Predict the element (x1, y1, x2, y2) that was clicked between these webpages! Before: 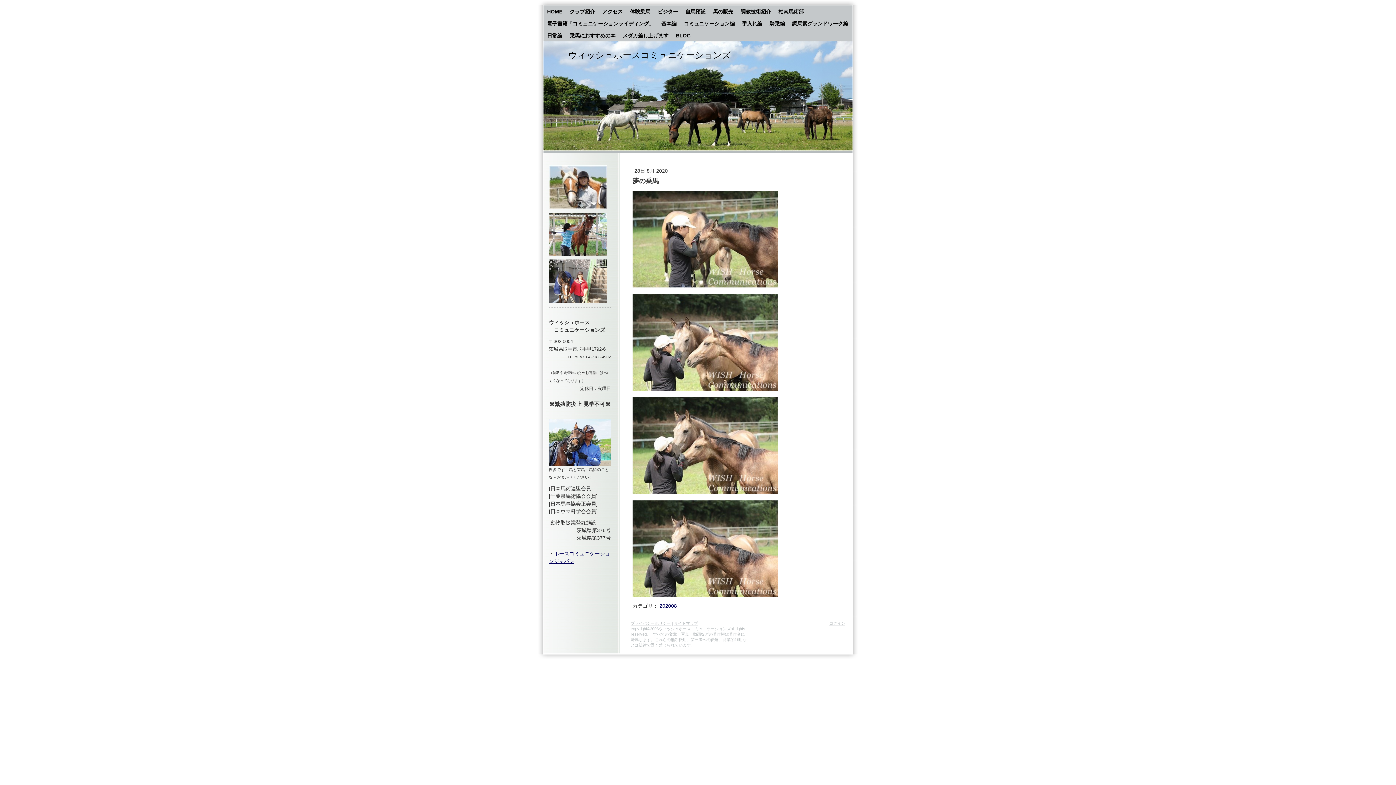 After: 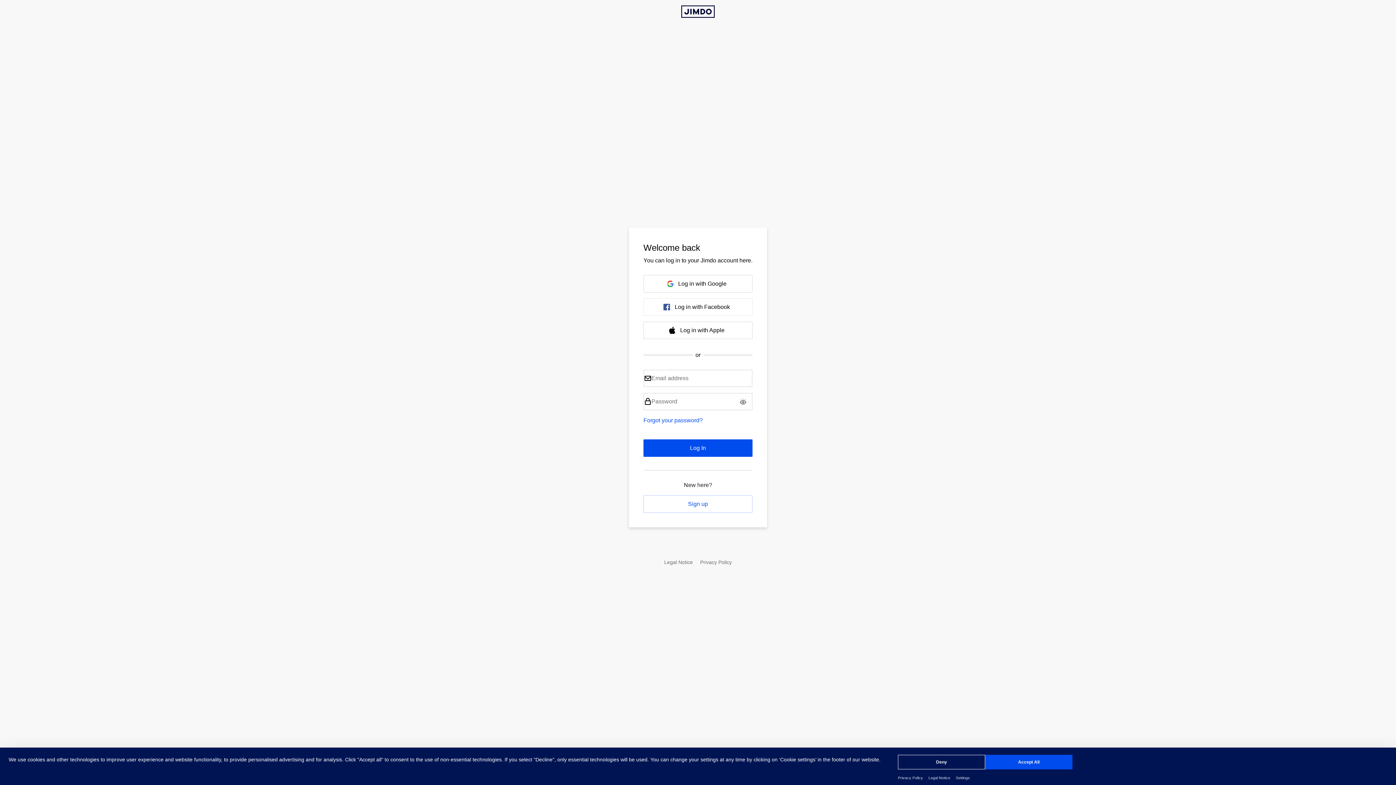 Action: label: ログイン bbox: (829, 621, 845, 625)